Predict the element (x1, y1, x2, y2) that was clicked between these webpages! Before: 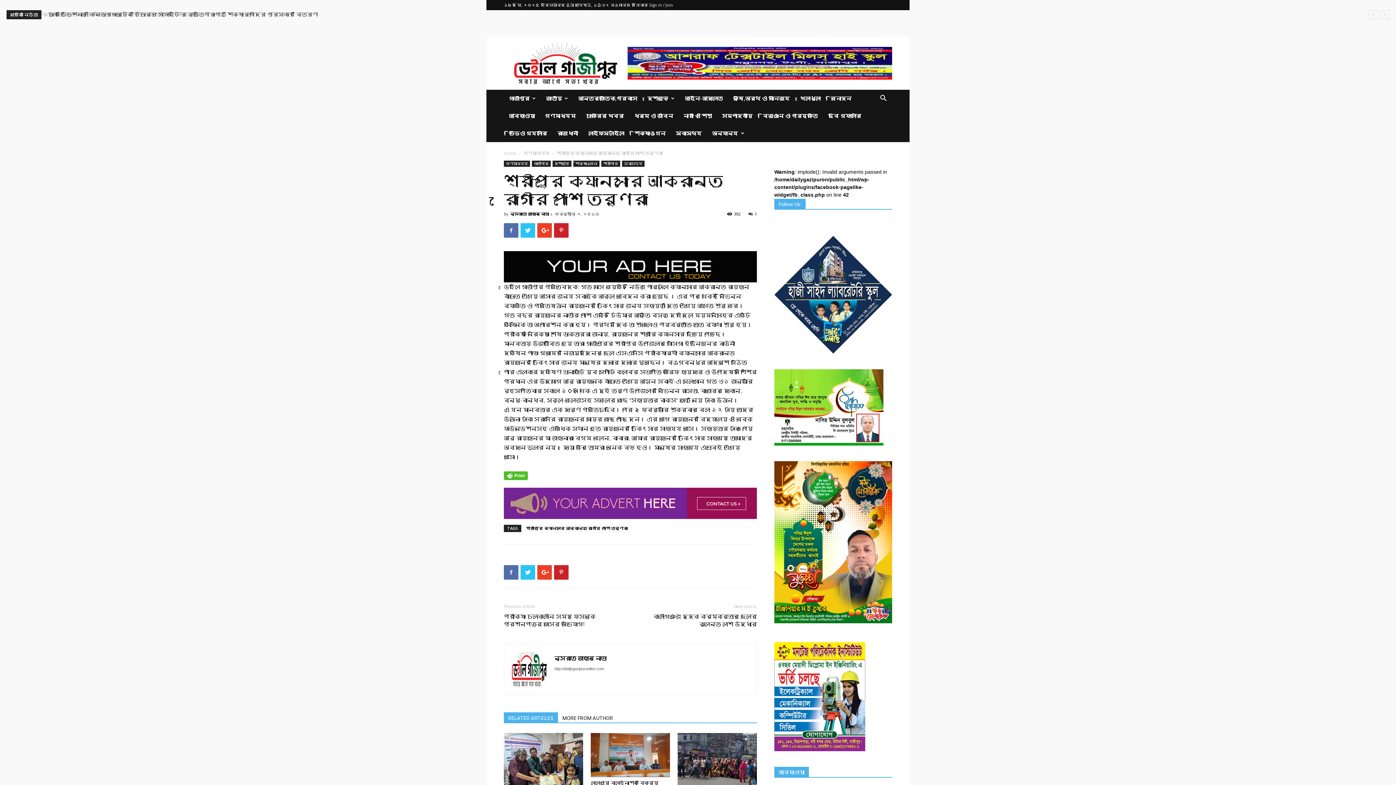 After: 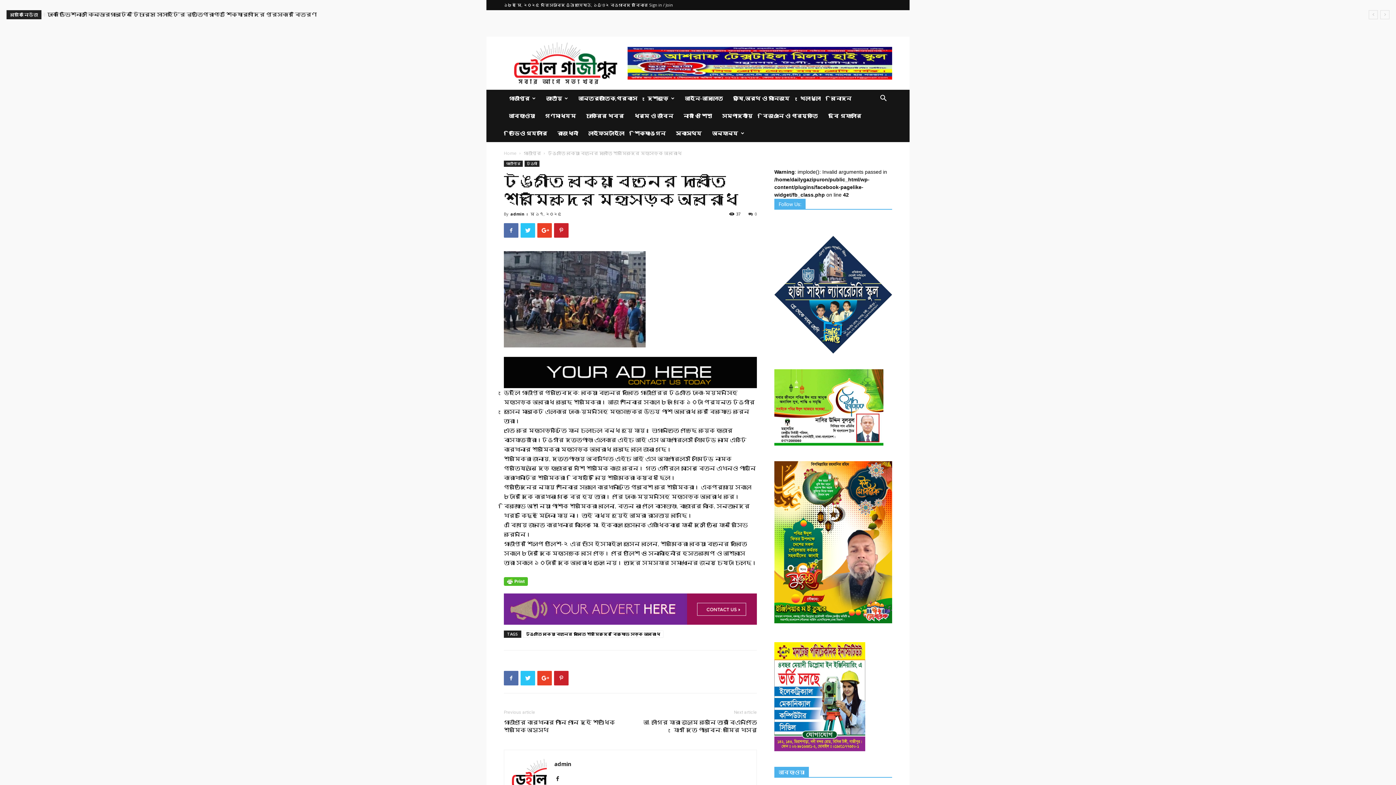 Action: bbox: (677, 733, 757, 787)